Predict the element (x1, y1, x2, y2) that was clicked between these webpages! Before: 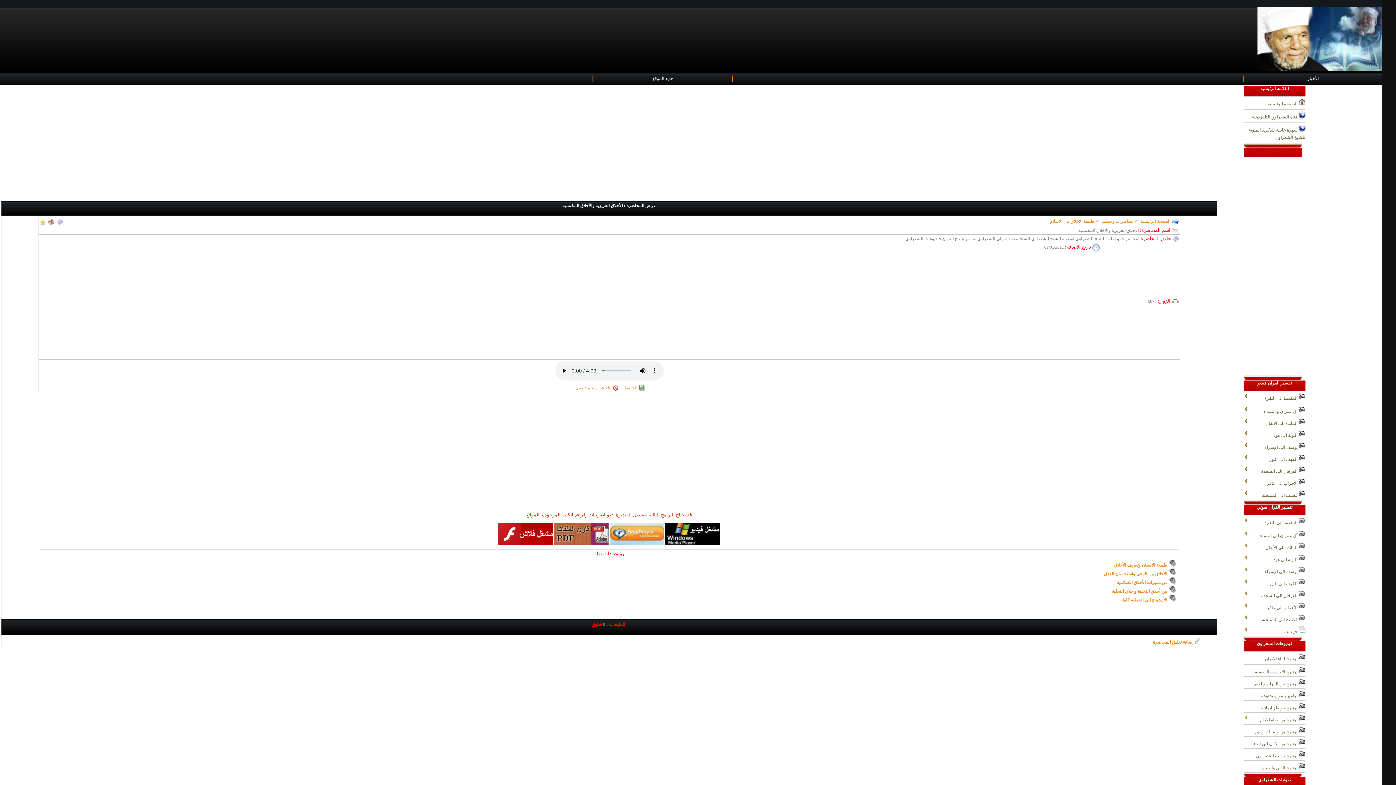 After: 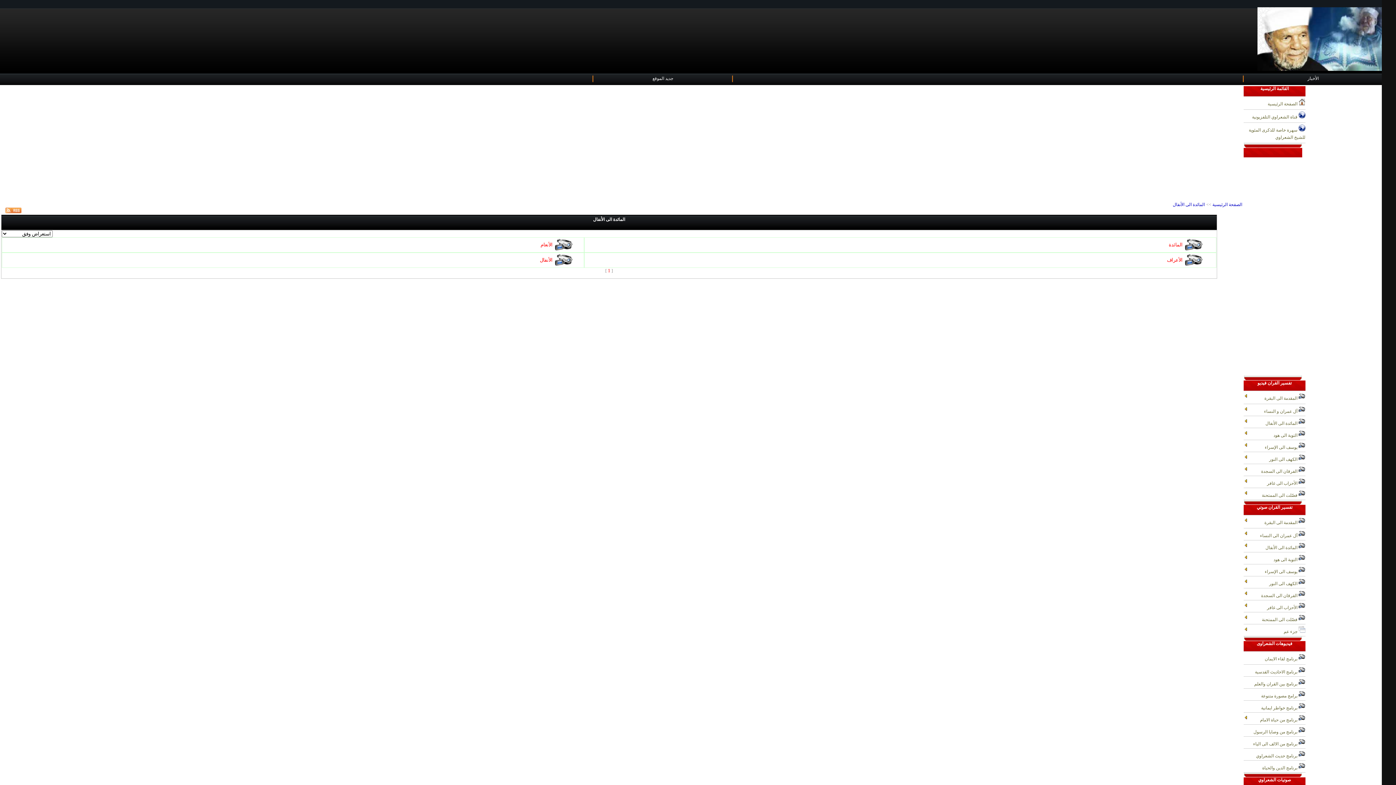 Action: bbox: (1244, 540, 1305, 552) label:  المائدة الى الأنفال